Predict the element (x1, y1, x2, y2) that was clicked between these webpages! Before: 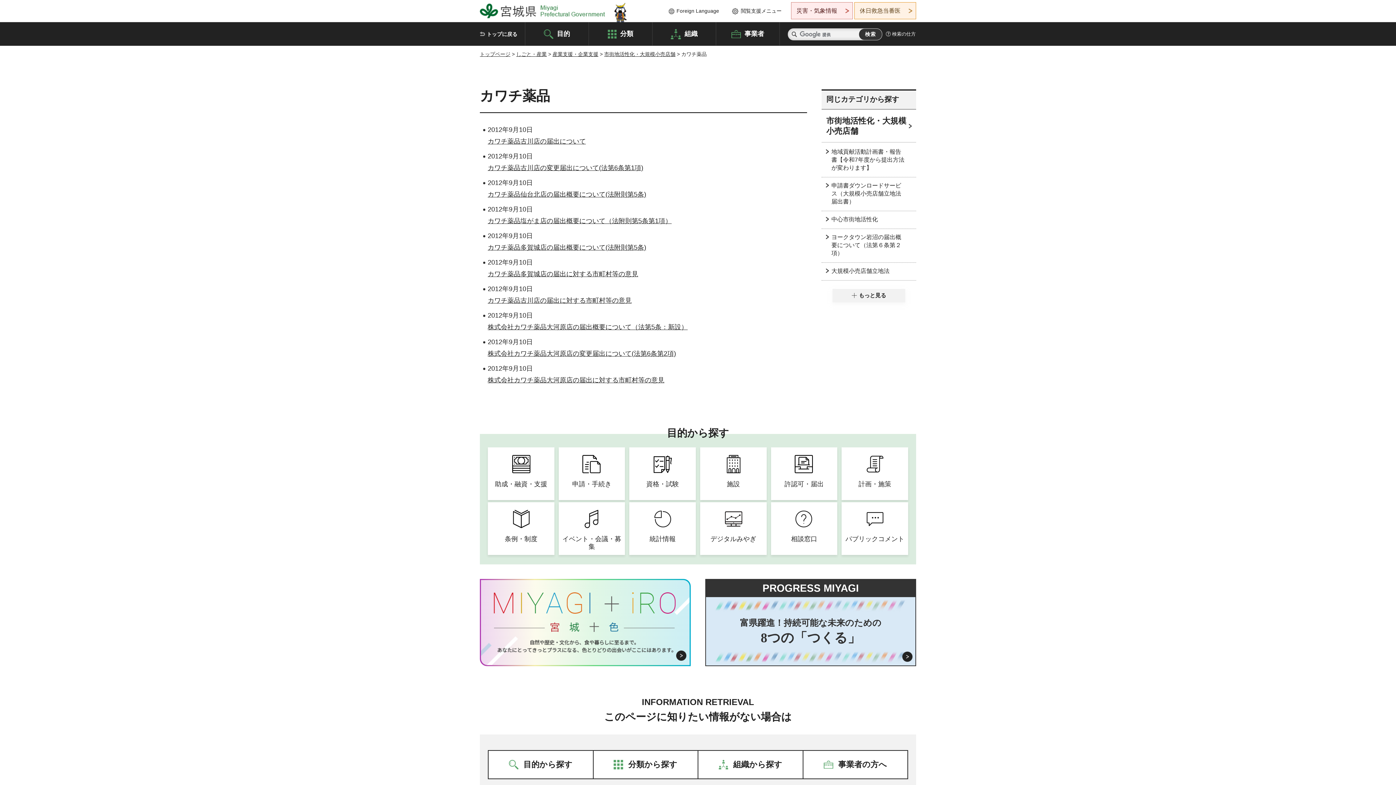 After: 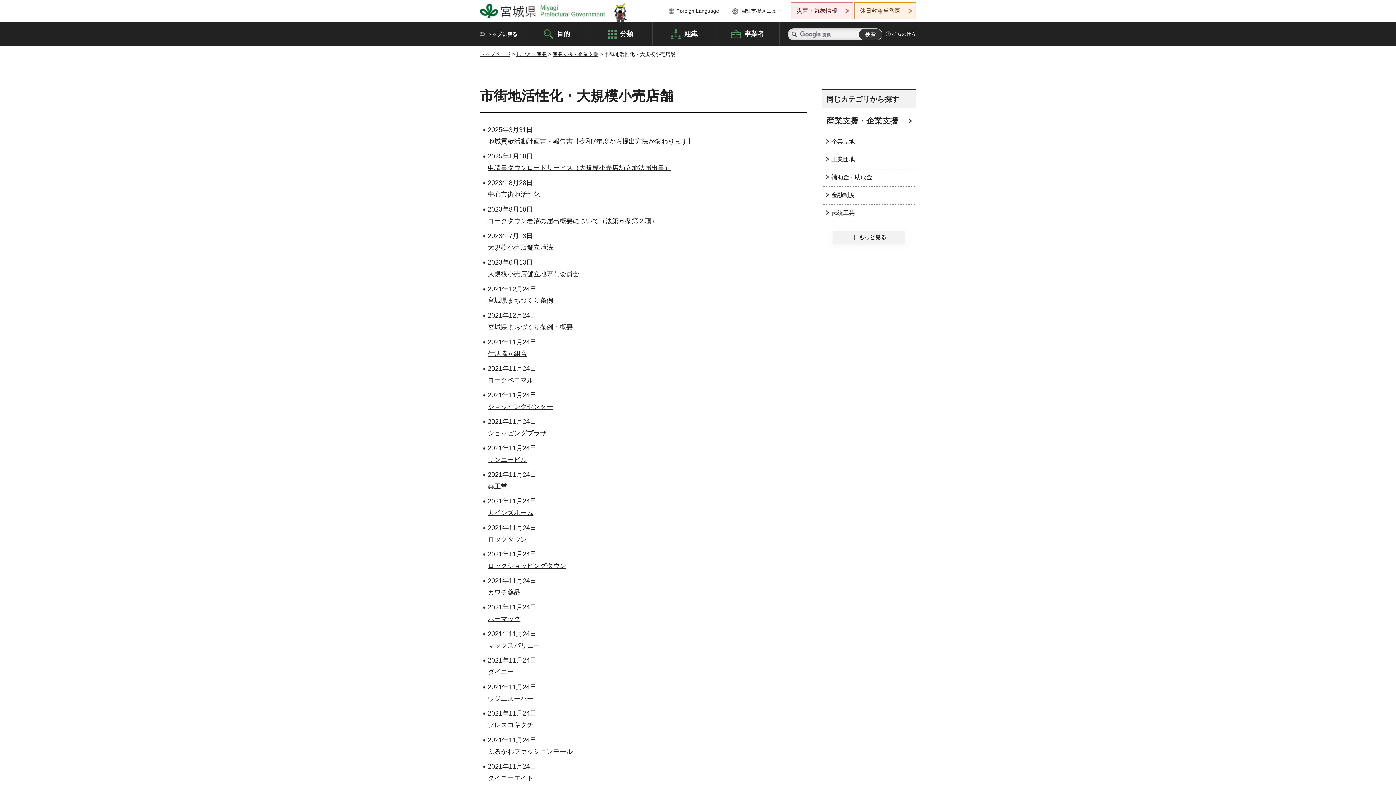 Action: label: 市街地活性化・大規模小売店舗 bbox: (604, 51, 675, 57)